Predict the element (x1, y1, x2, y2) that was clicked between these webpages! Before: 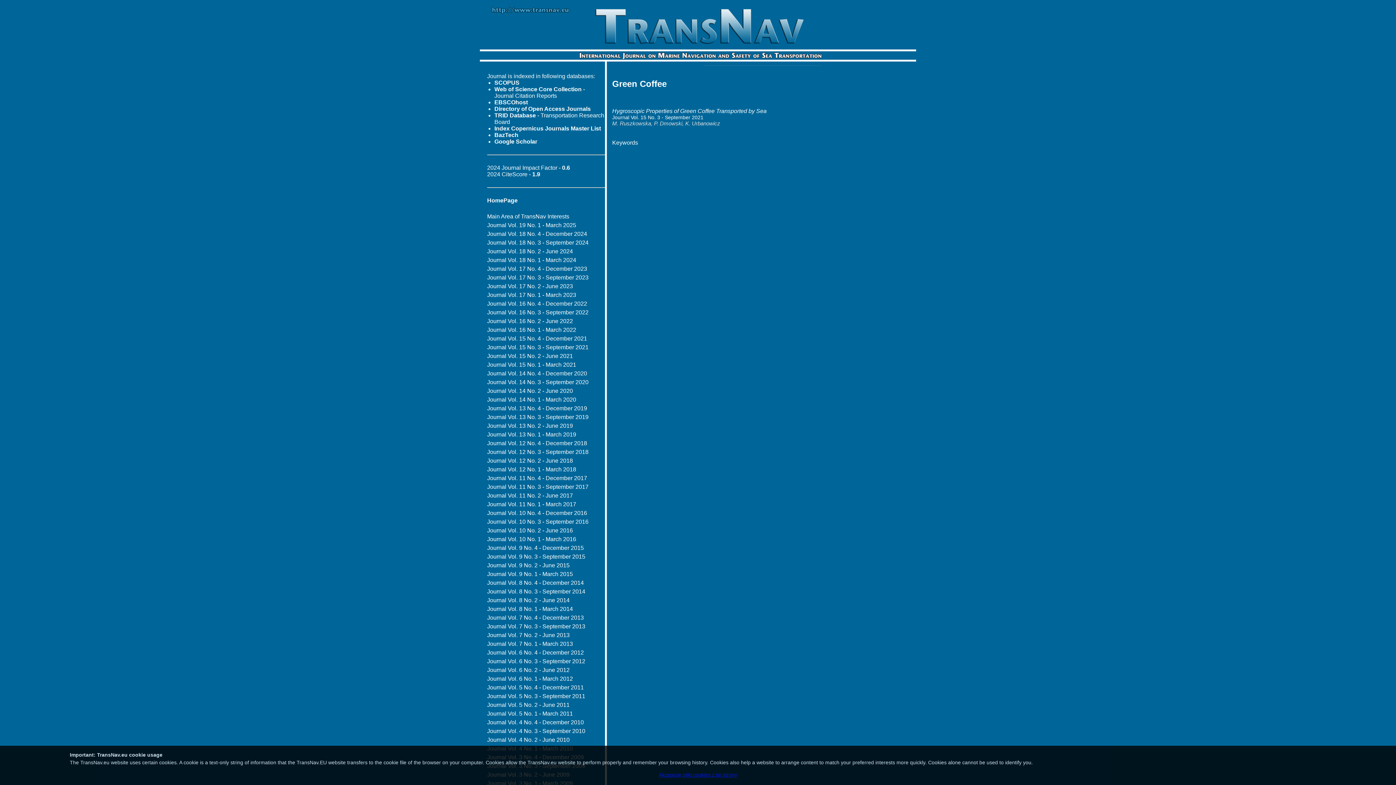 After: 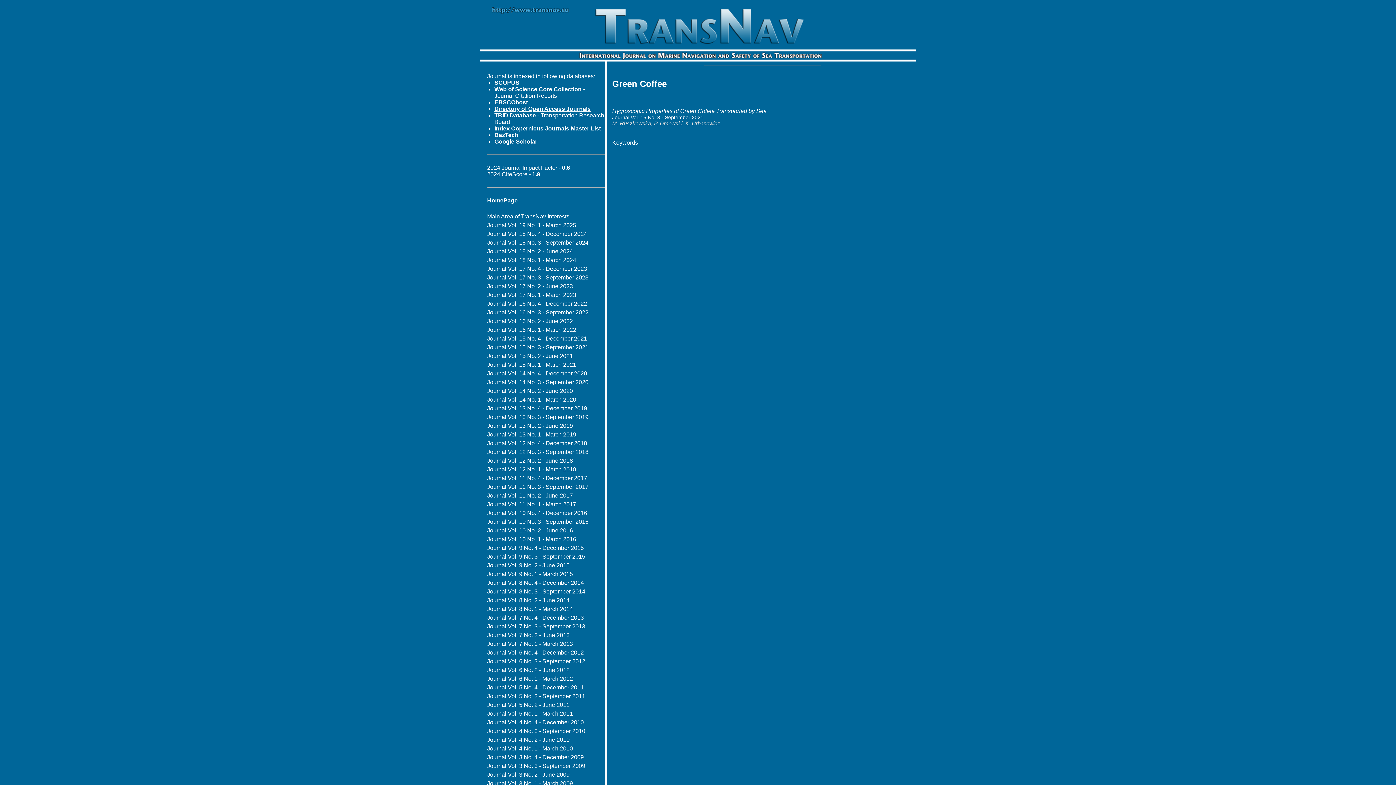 Action: bbox: (494, 105, 590, 112) label: Directory of Open Access Journals